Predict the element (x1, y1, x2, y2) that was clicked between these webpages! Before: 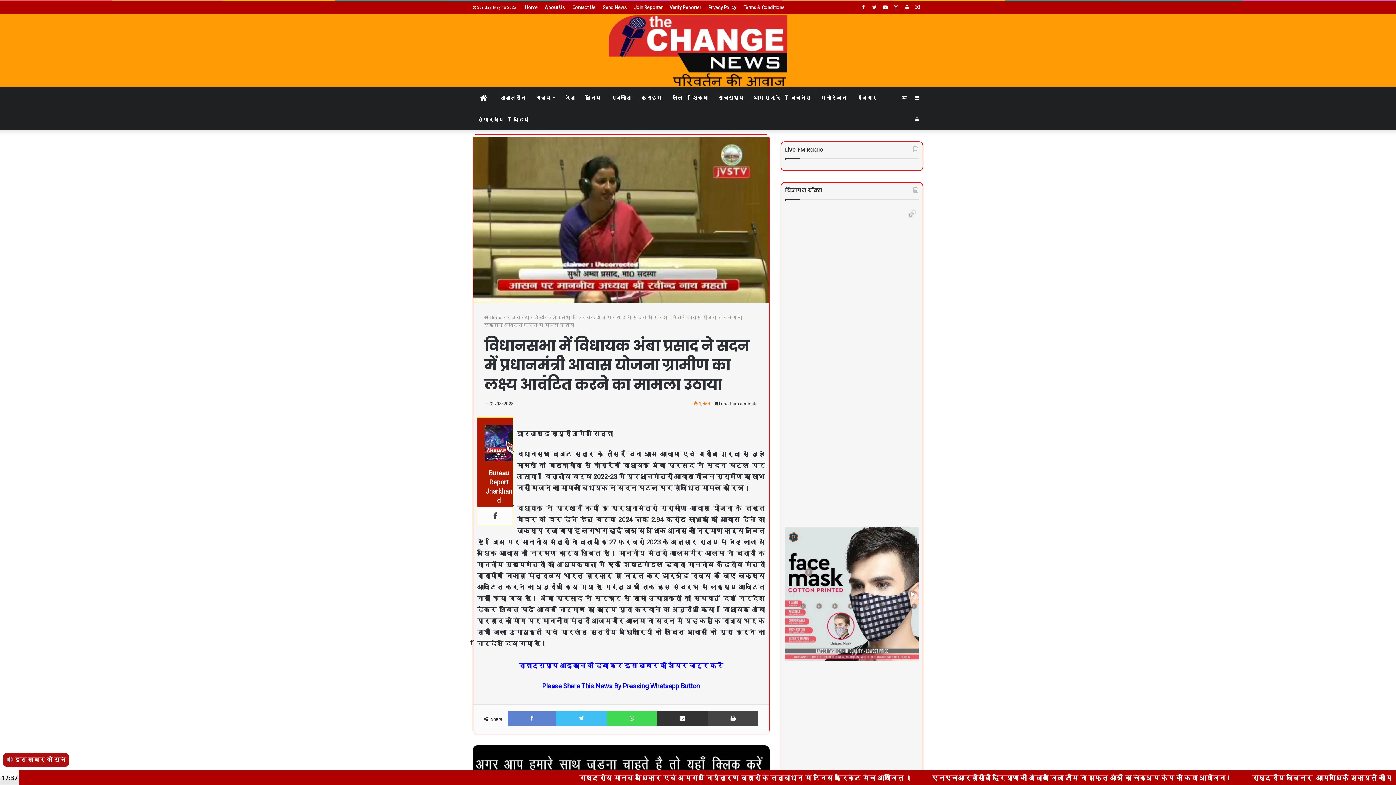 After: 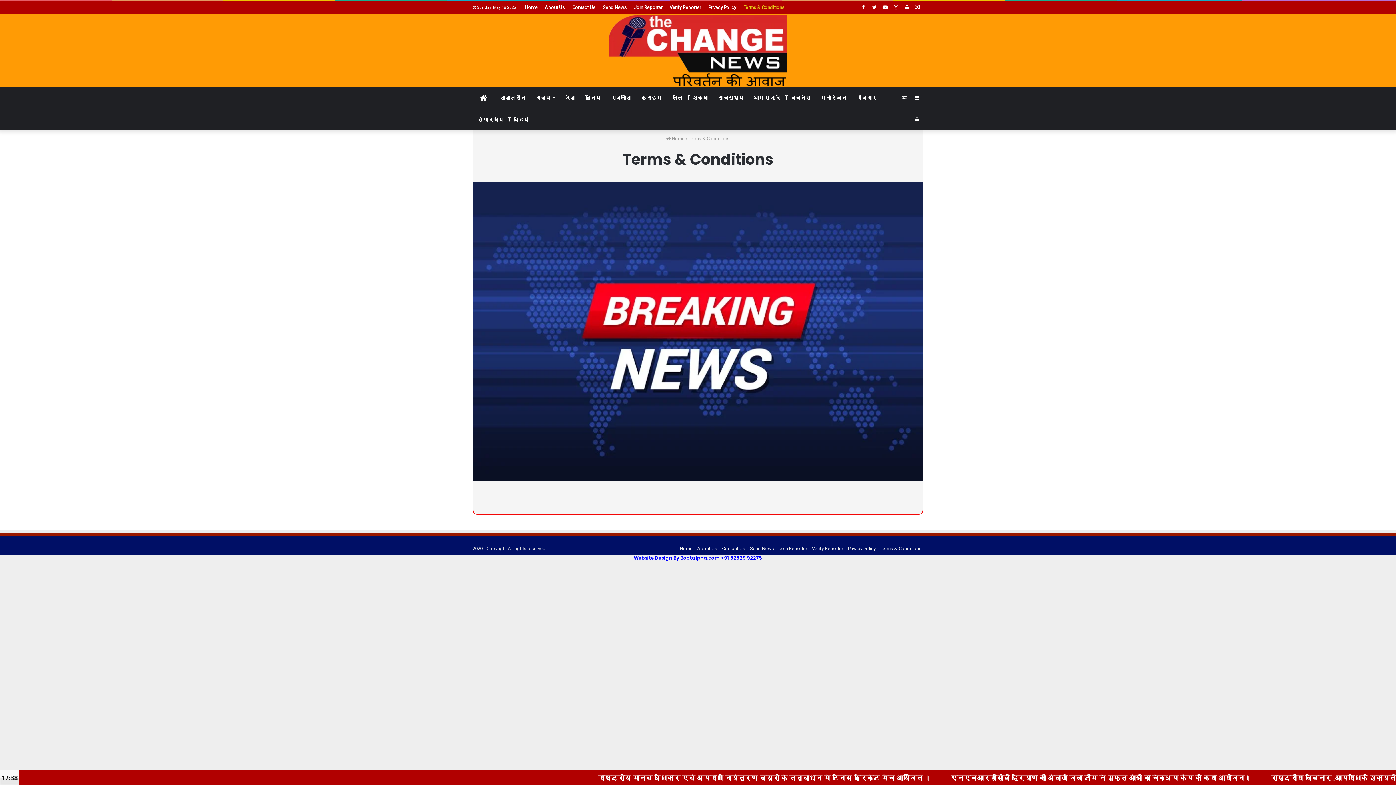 Action: label: Terms & Conditions bbox: (740, 1, 788, 13)